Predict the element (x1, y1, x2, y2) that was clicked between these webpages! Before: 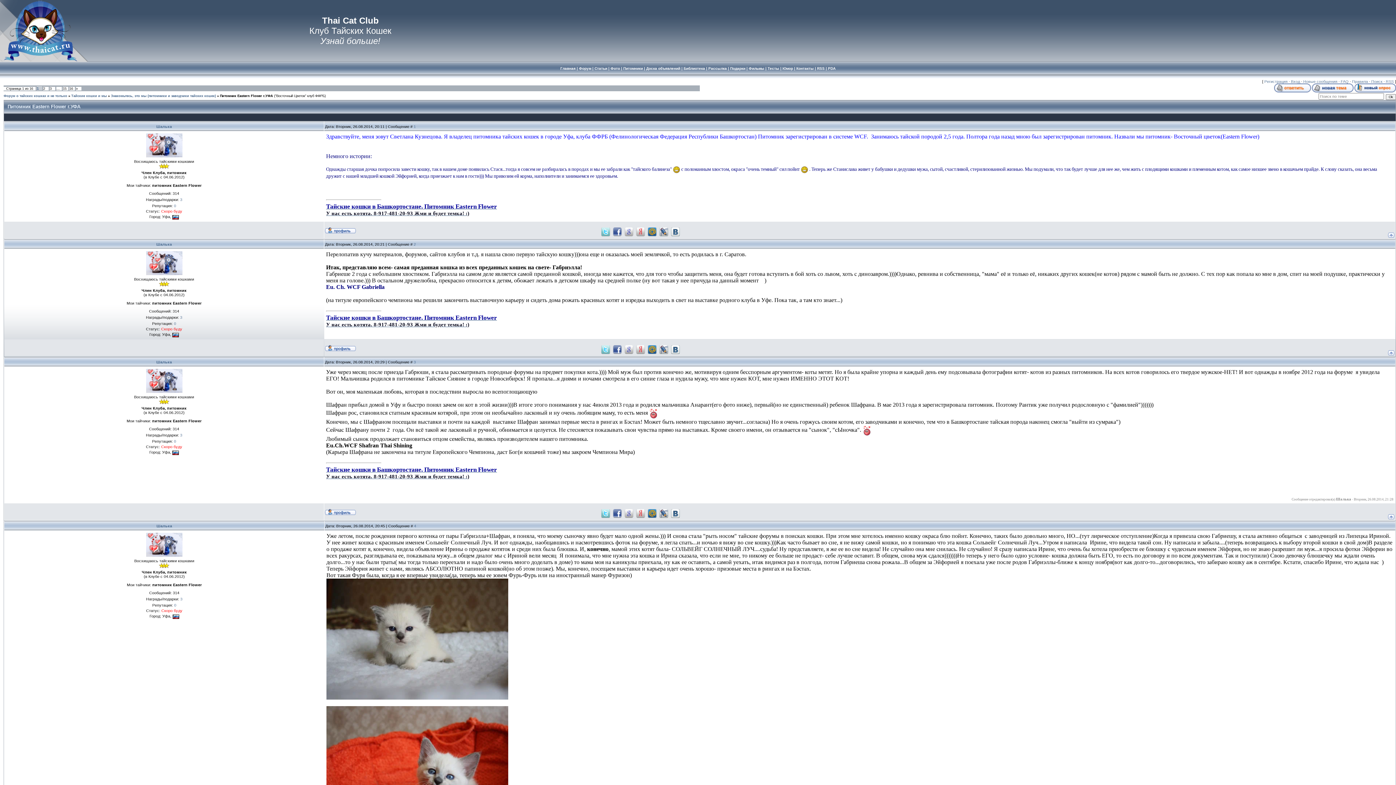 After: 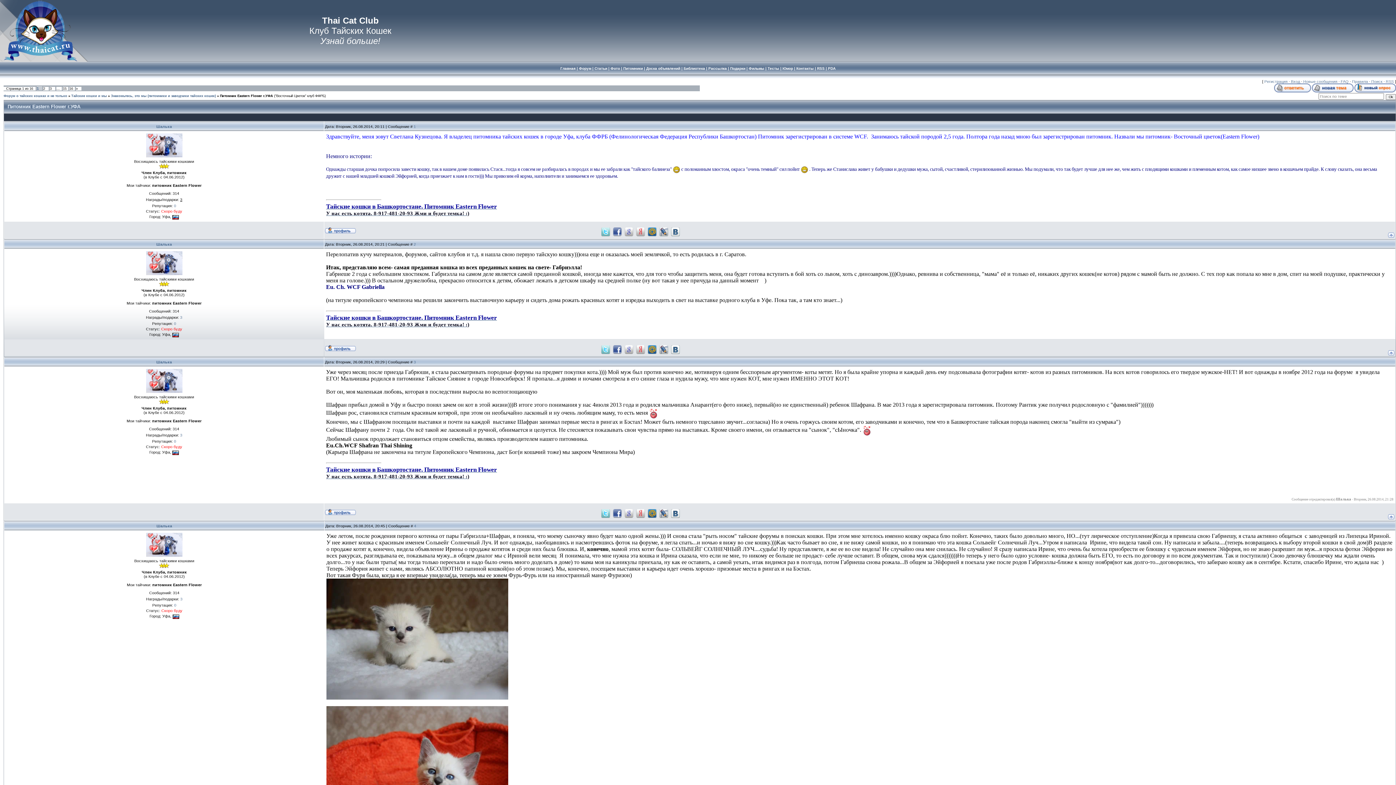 Action: bbox: (180, 197, 182, 201) label: 3